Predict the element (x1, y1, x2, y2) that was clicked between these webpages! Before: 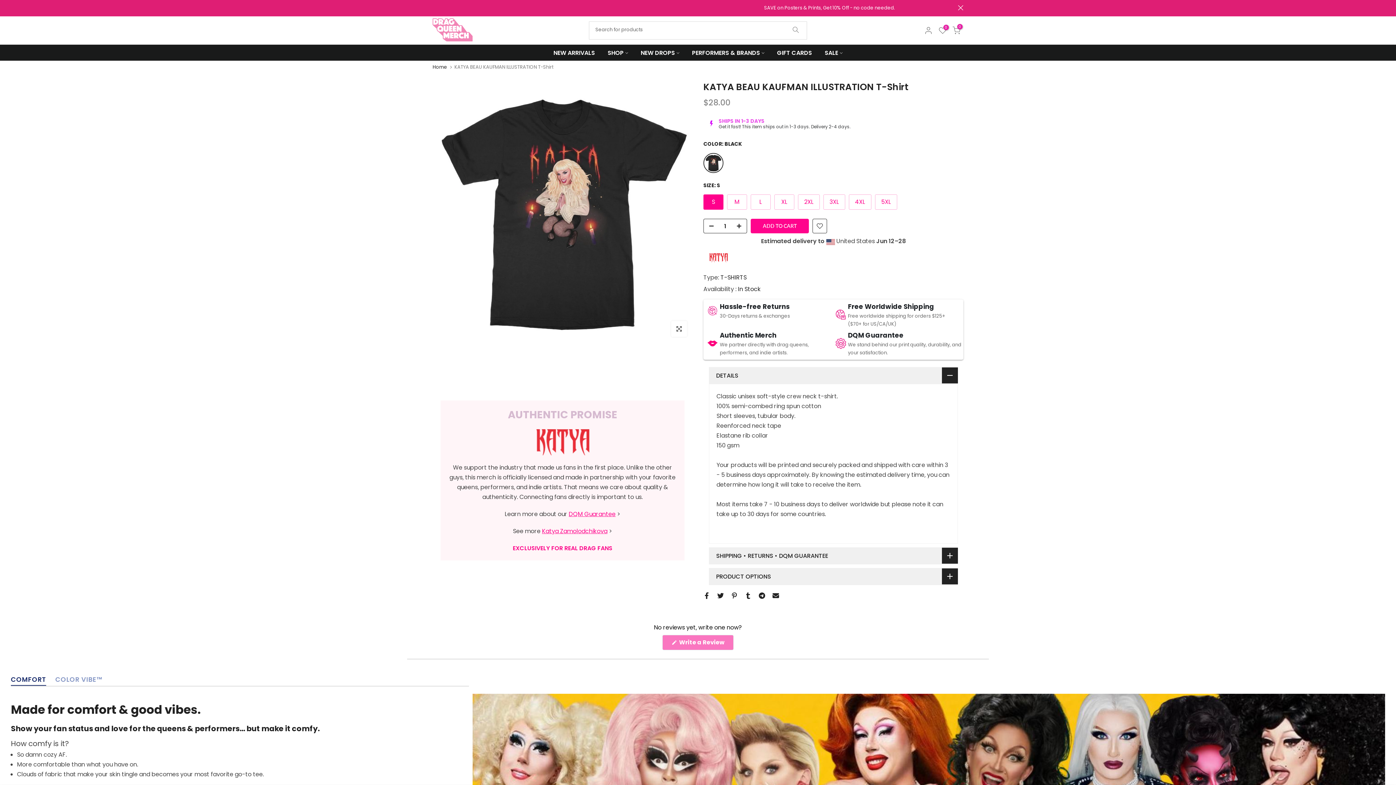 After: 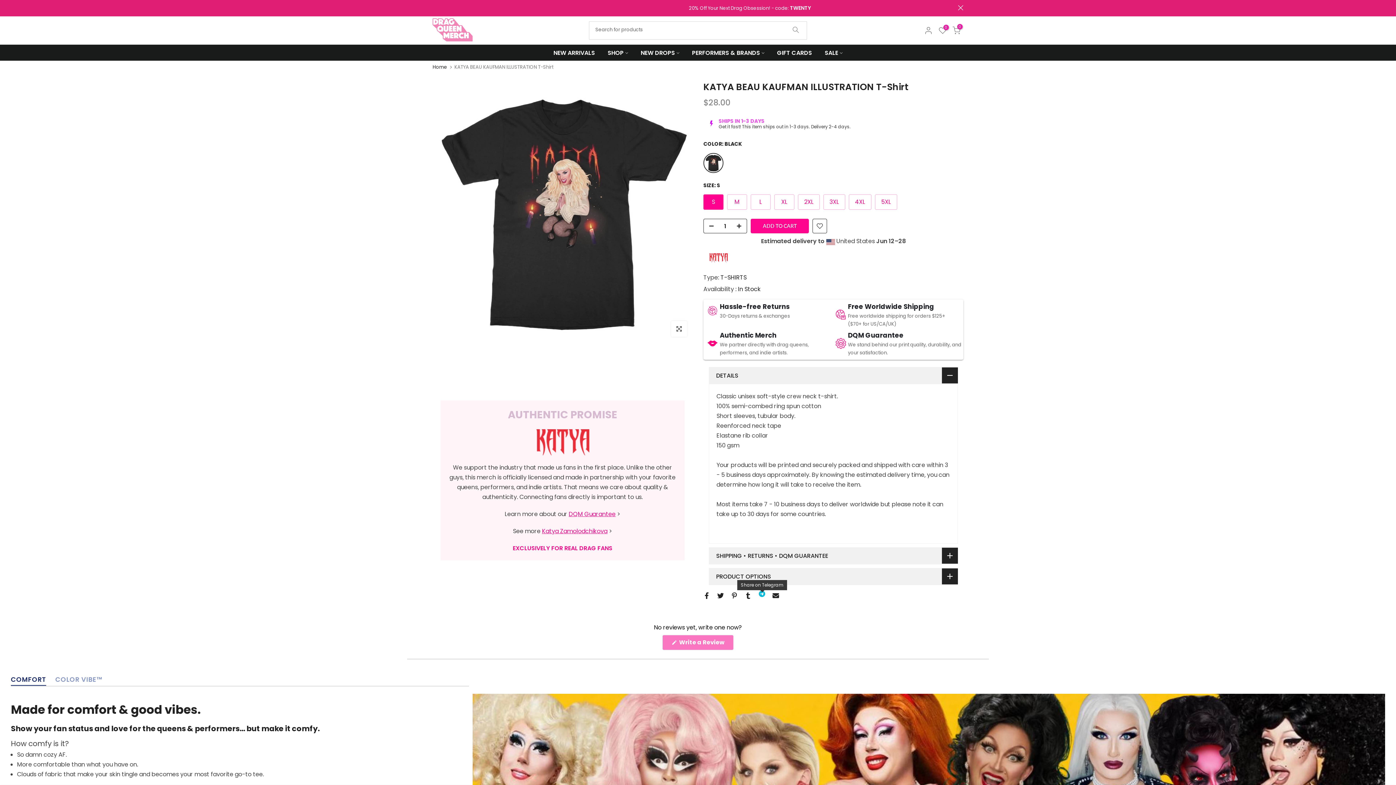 Action: bbox: (758, 592, 765, 599)